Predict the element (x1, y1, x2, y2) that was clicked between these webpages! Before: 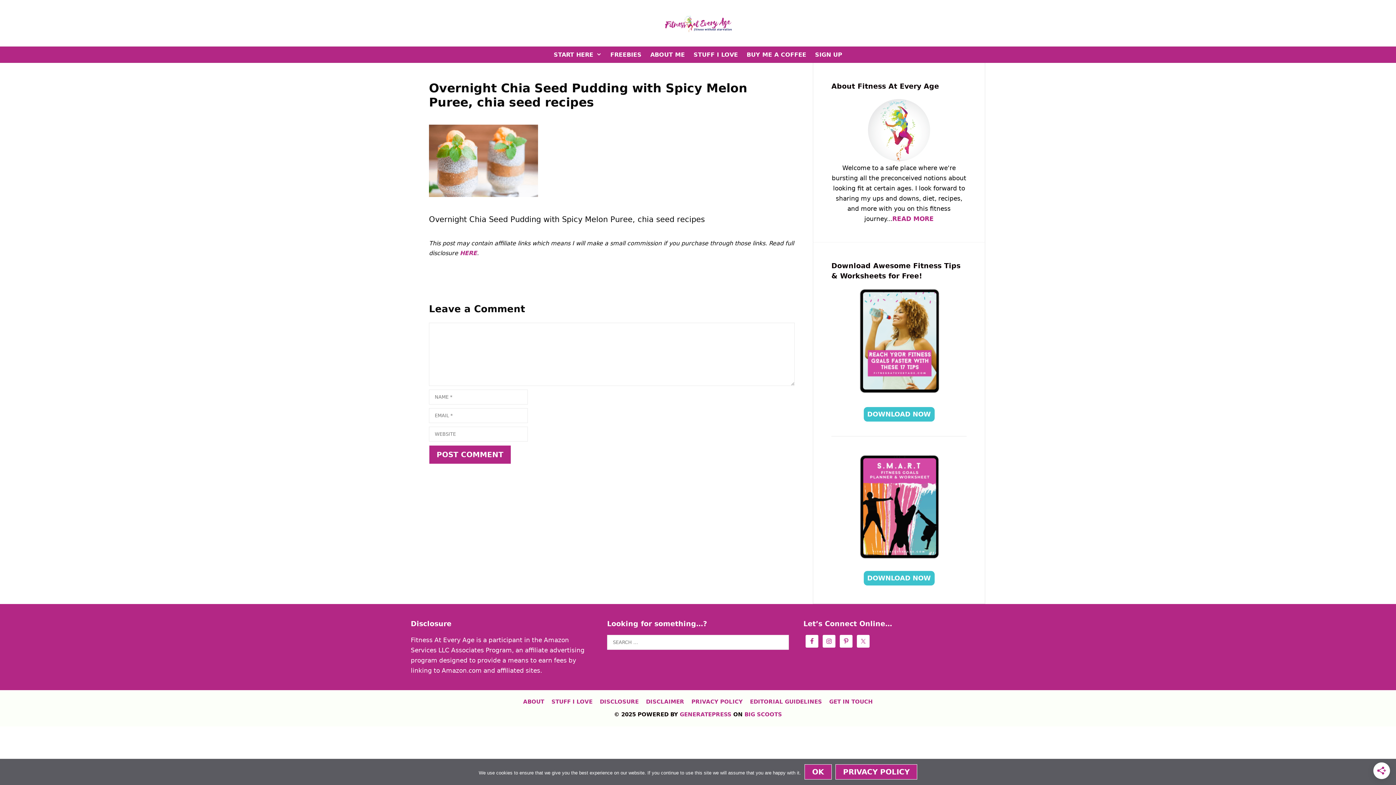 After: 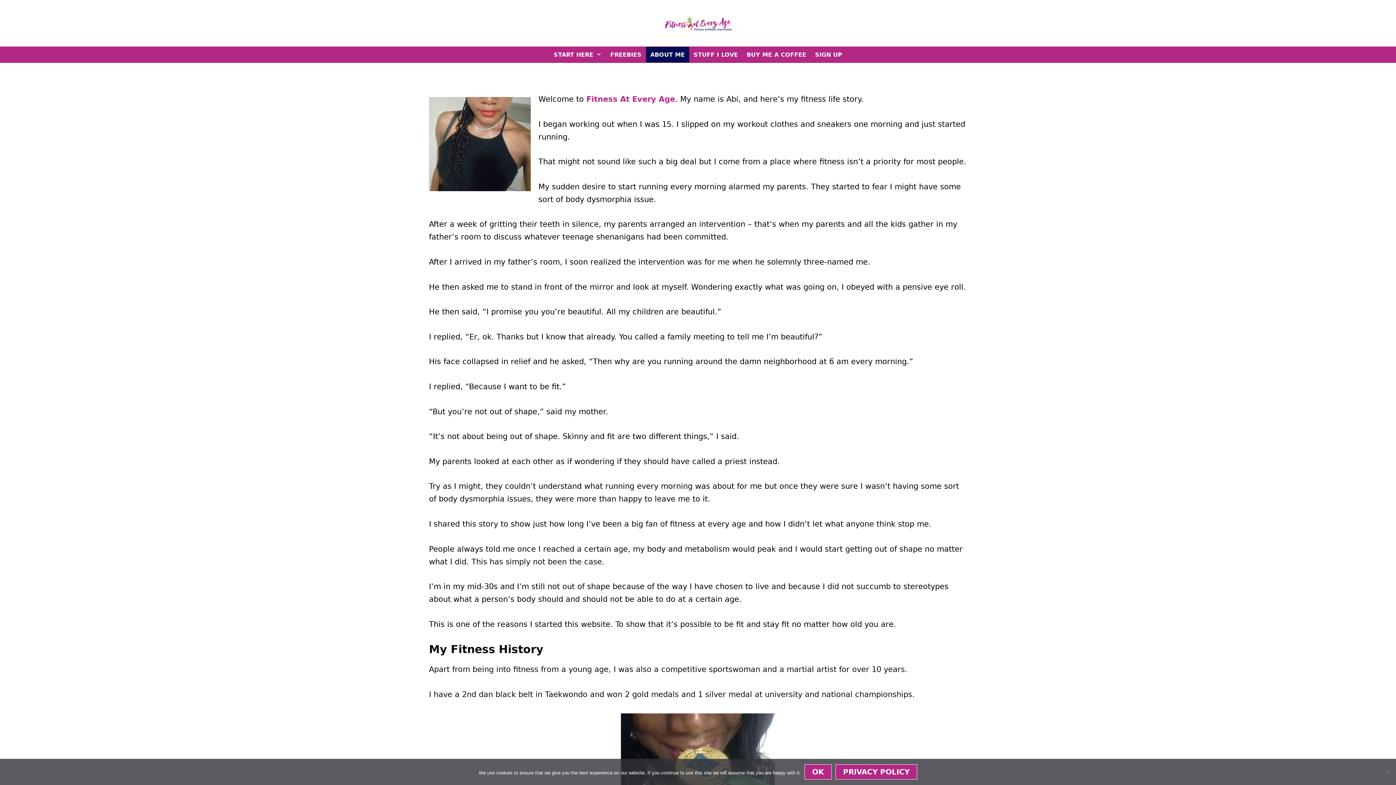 Action: bbox: (892, 215, 934, 222) label: READ MORE